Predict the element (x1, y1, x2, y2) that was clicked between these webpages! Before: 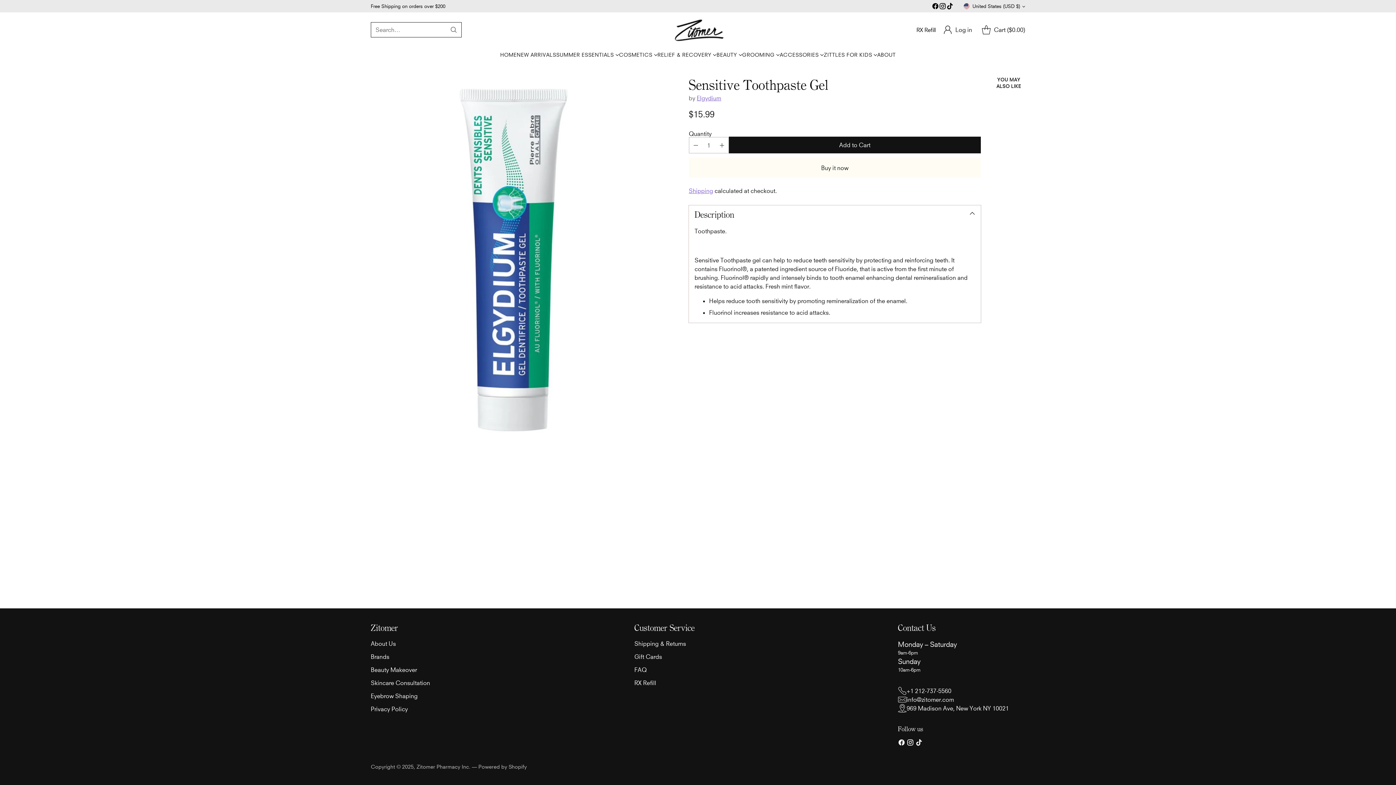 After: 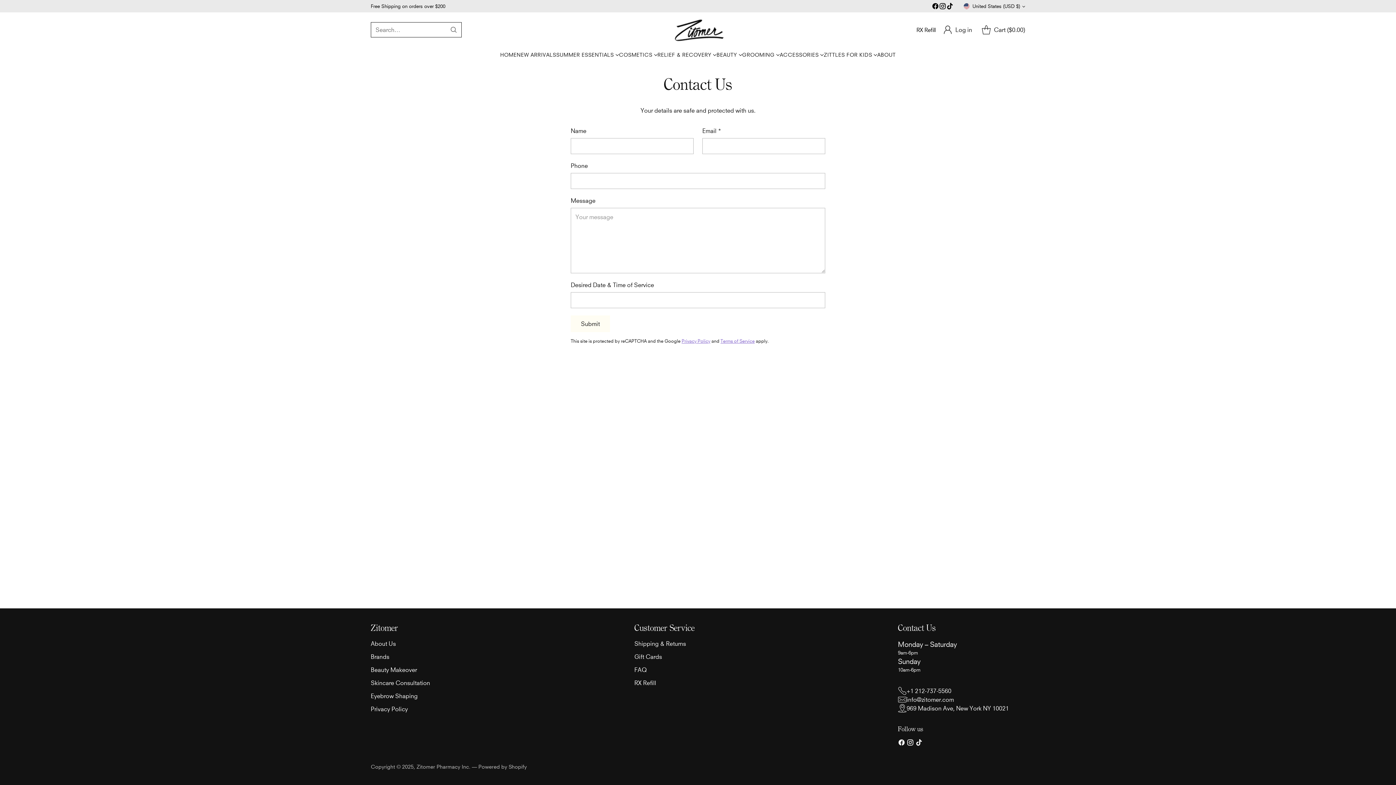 Action: bbox: (370, 692, 417, 700) label: Eyebrow Shaping